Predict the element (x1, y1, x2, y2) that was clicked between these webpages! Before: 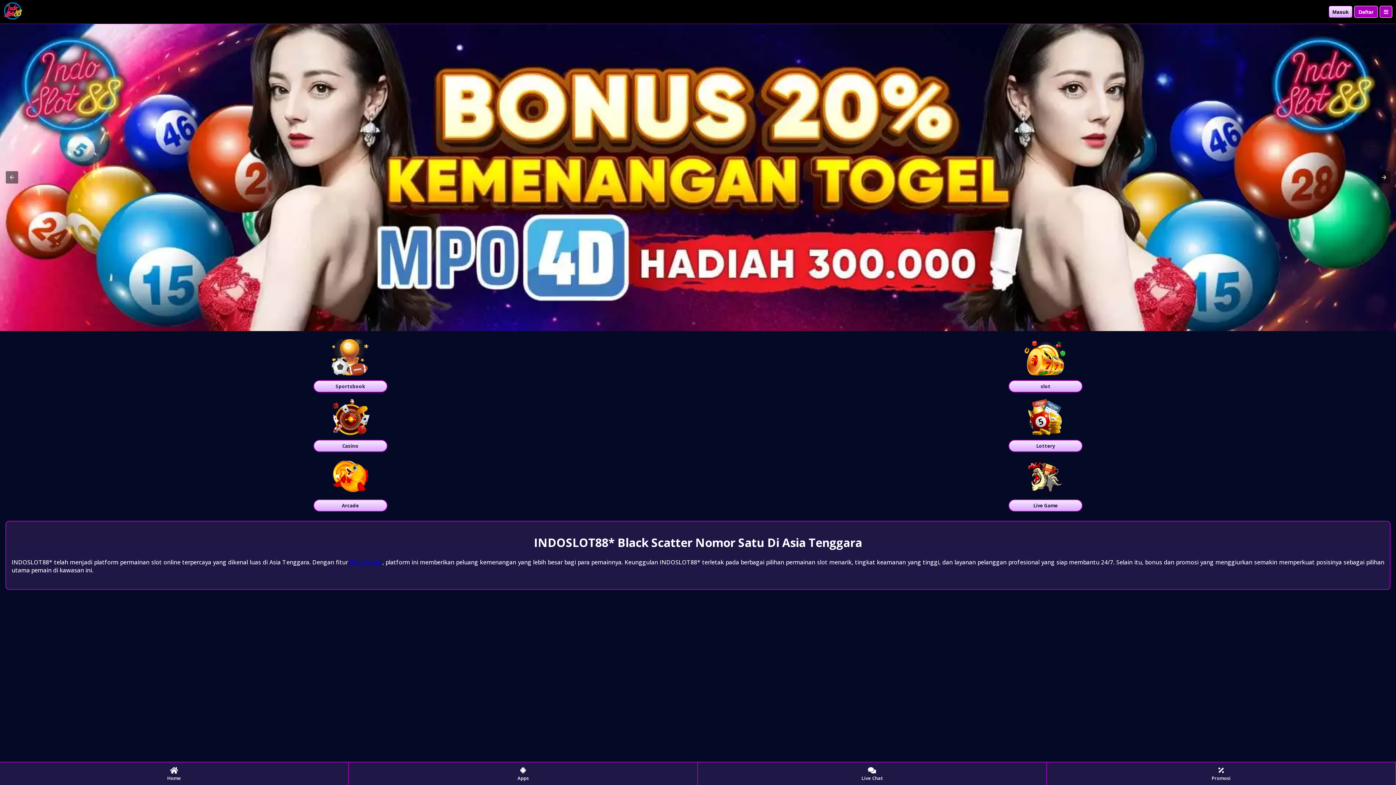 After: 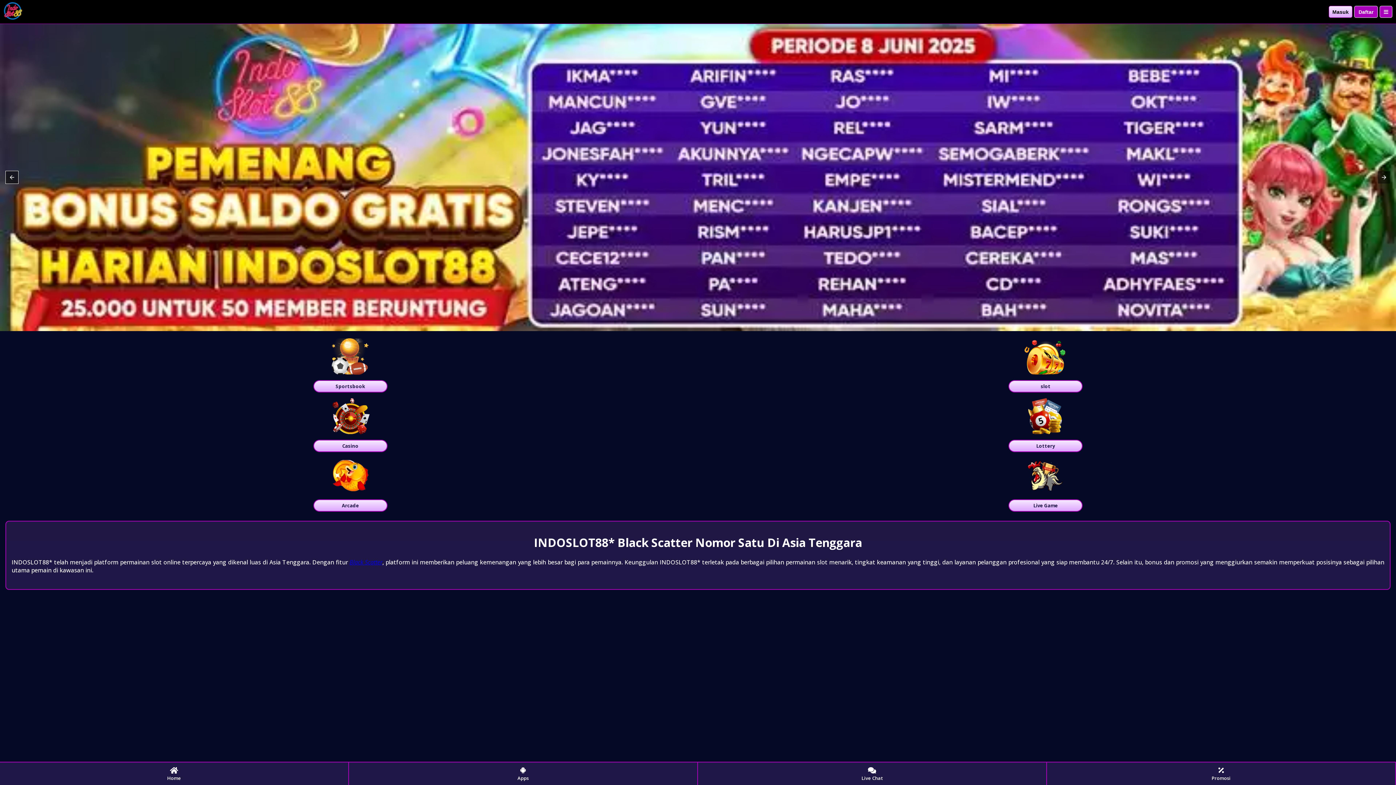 Action: bbox: (5, 171, 18, 183)